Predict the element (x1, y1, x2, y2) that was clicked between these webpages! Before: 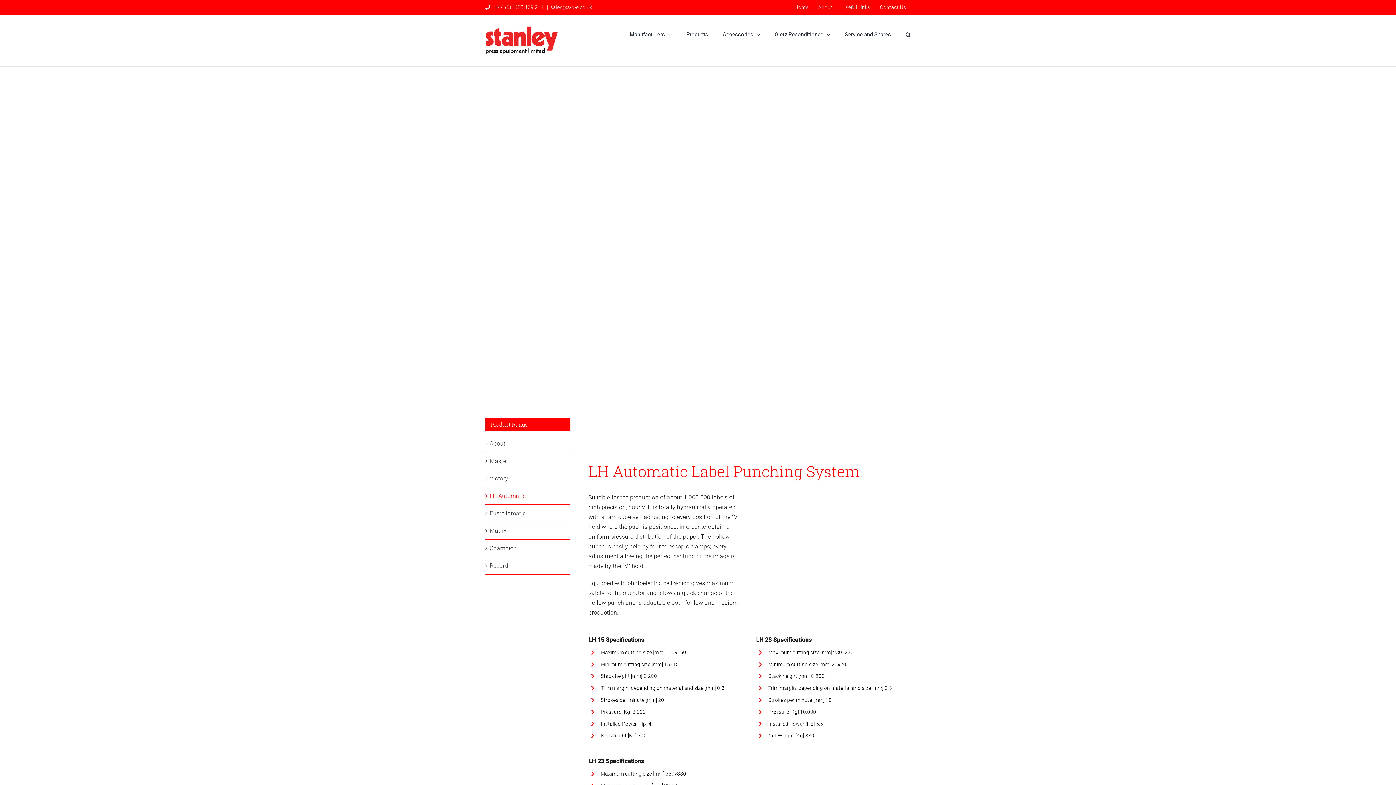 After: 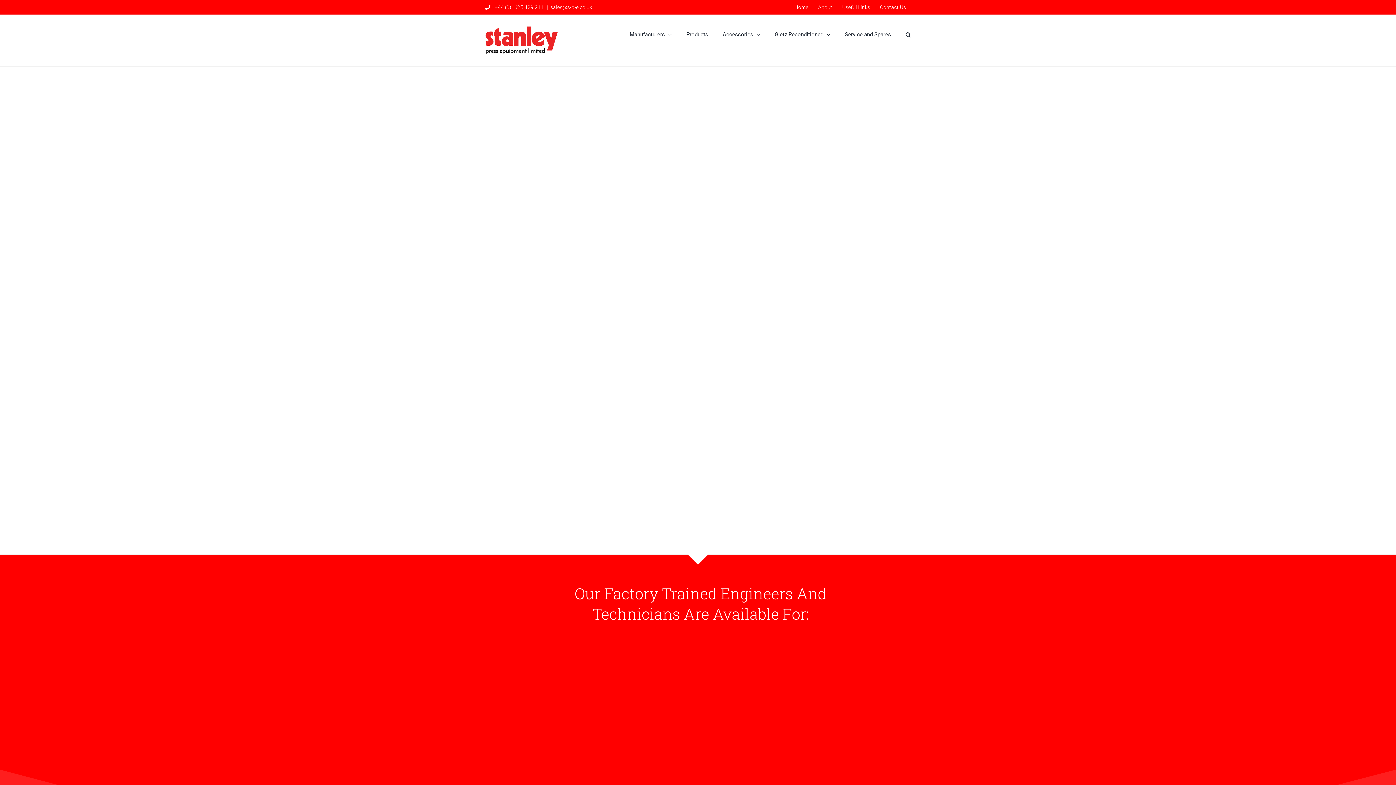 Action: label: About bbox: (813, 0, 837, 14)